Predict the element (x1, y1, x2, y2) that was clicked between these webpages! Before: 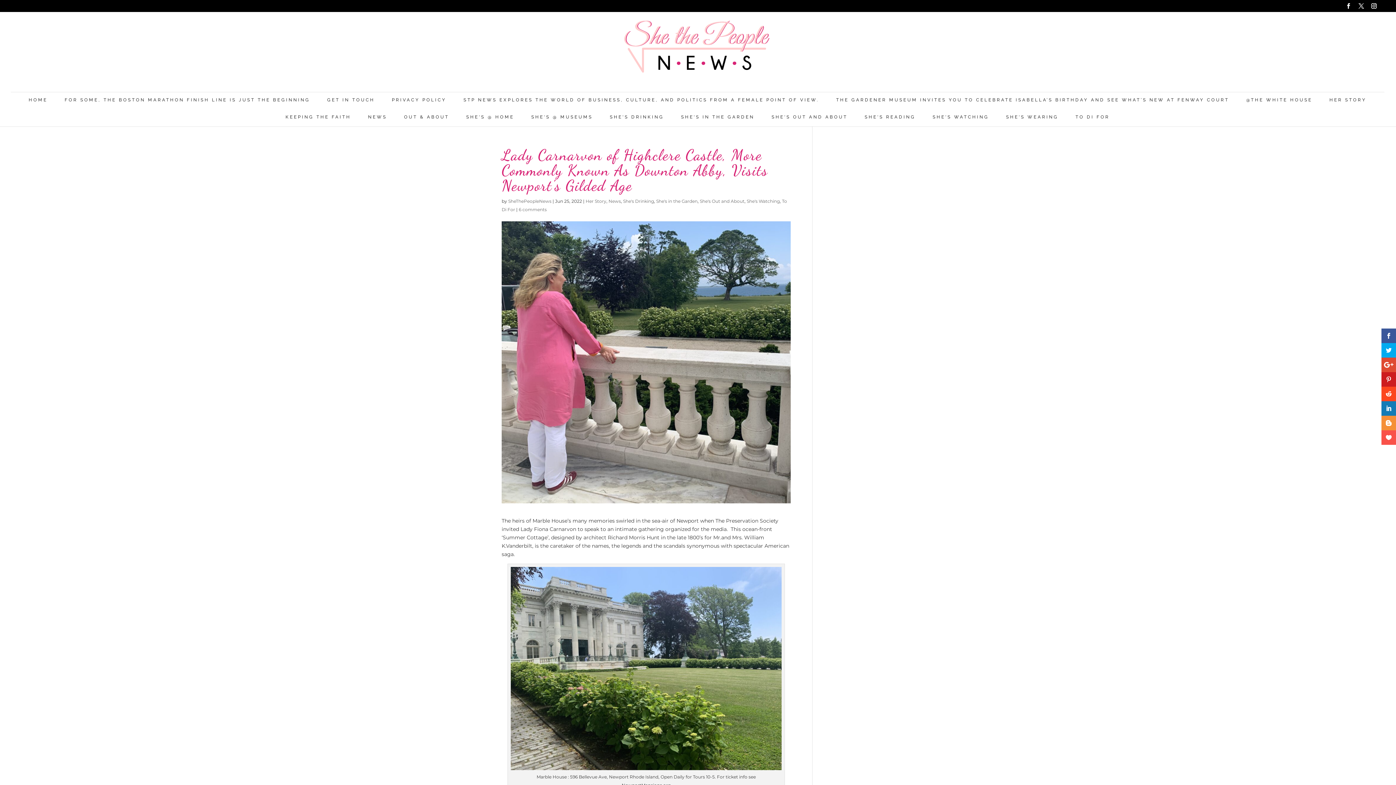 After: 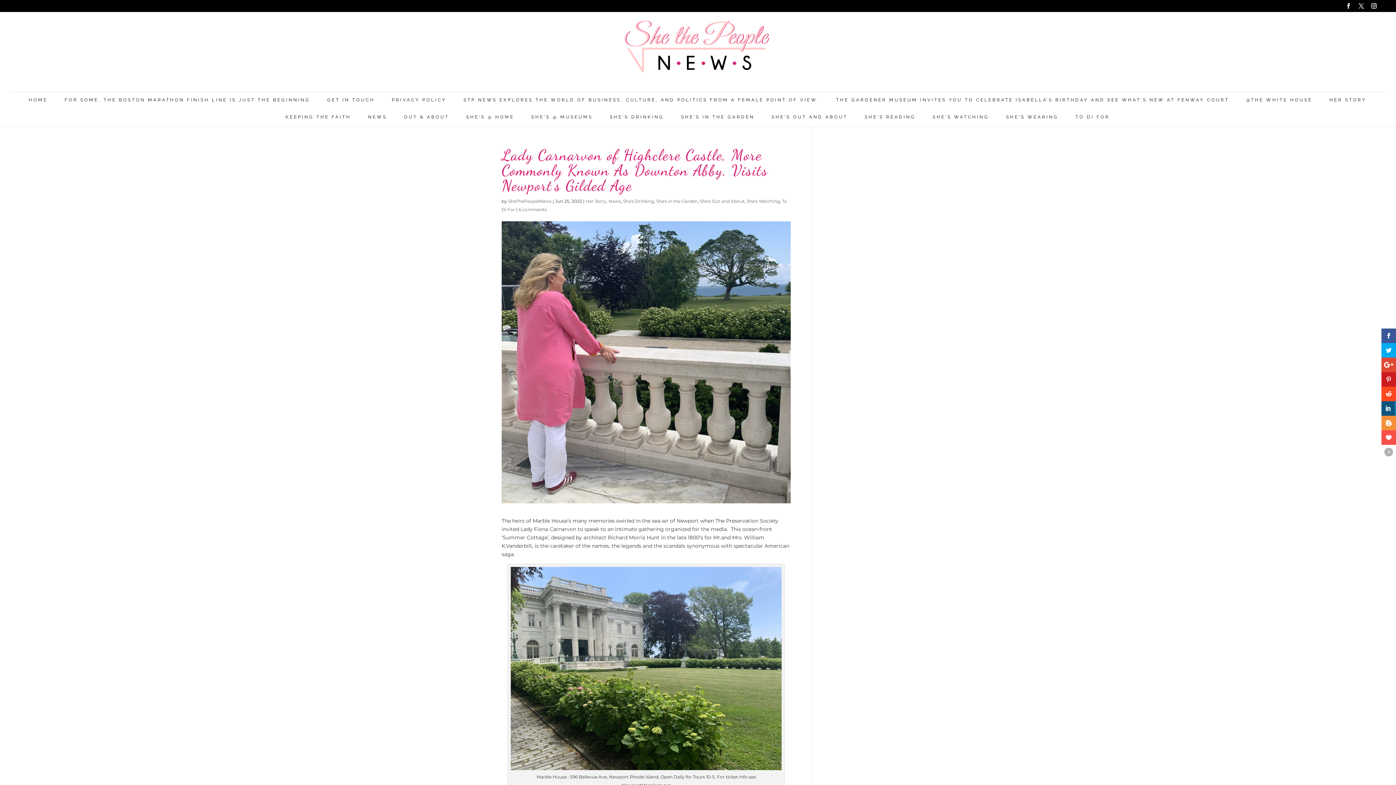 Action: bbox: (1381, 401, 1396, 416)